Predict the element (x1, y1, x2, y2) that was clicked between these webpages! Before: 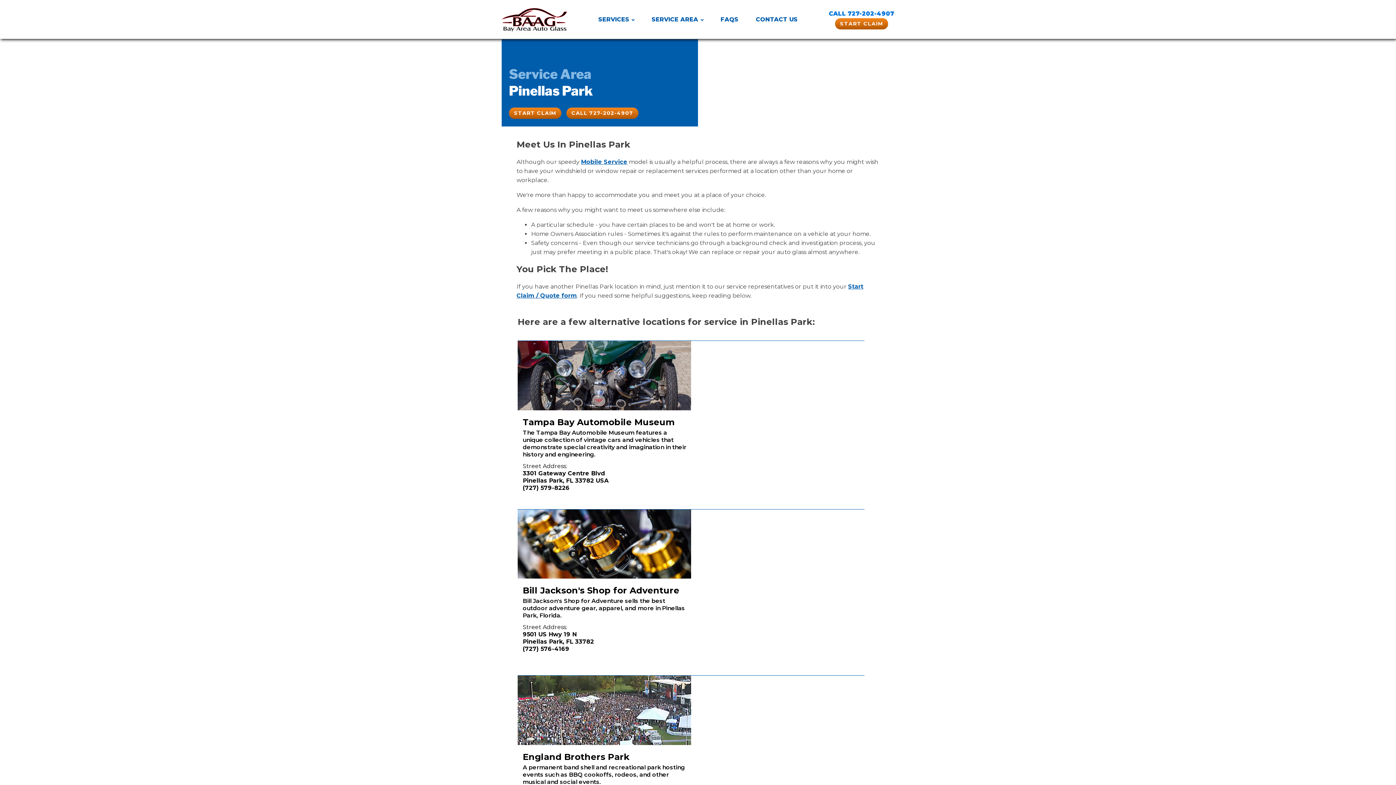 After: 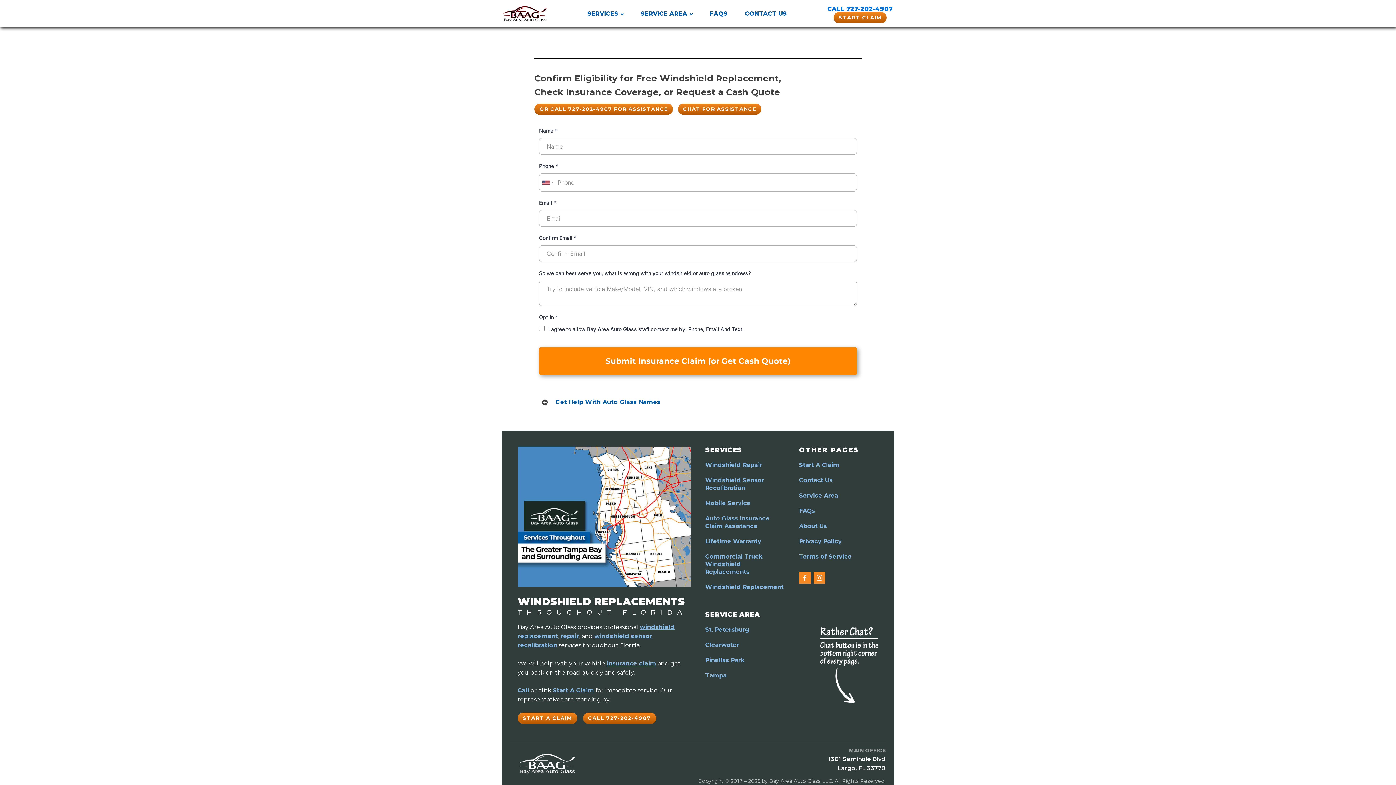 Action: bbox: (509, 107, 561, 118) label: START CLAIM